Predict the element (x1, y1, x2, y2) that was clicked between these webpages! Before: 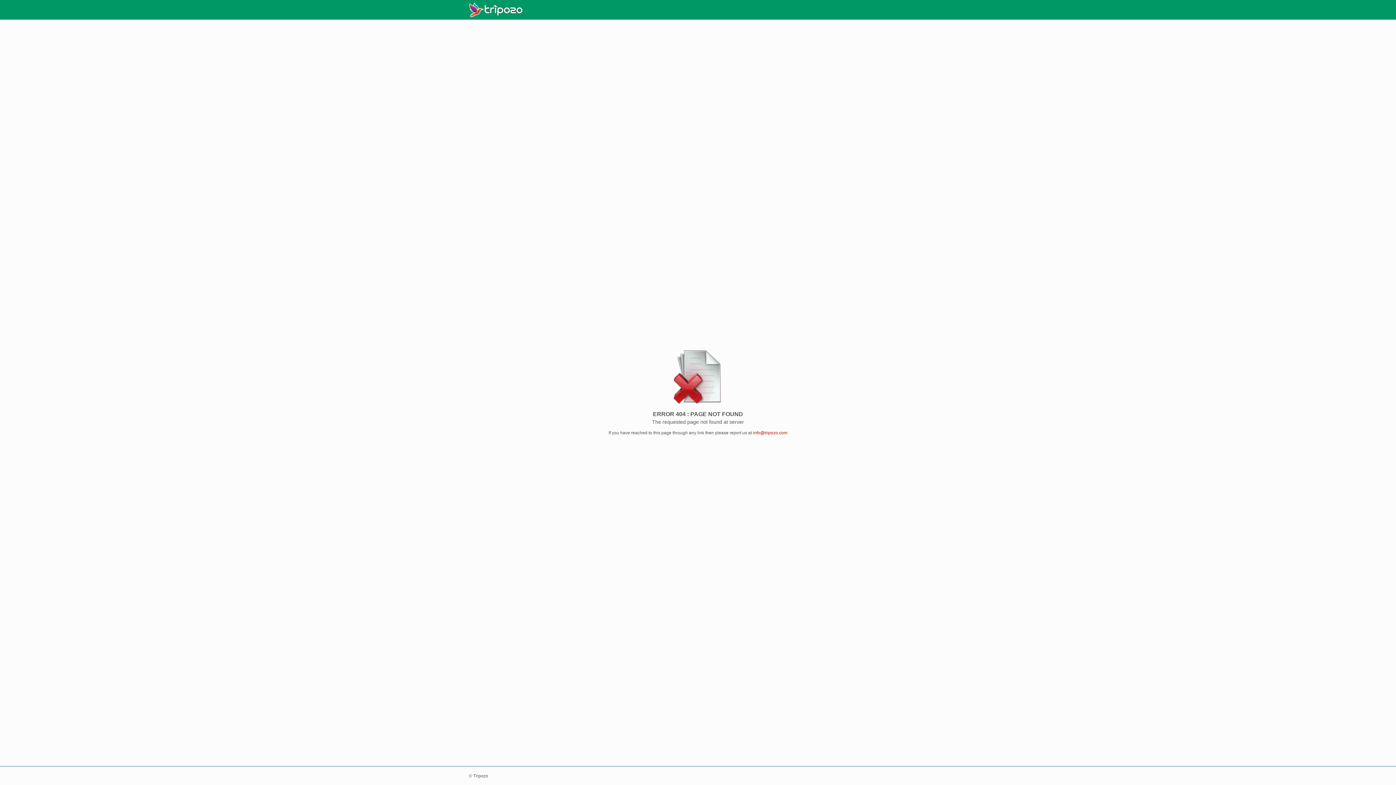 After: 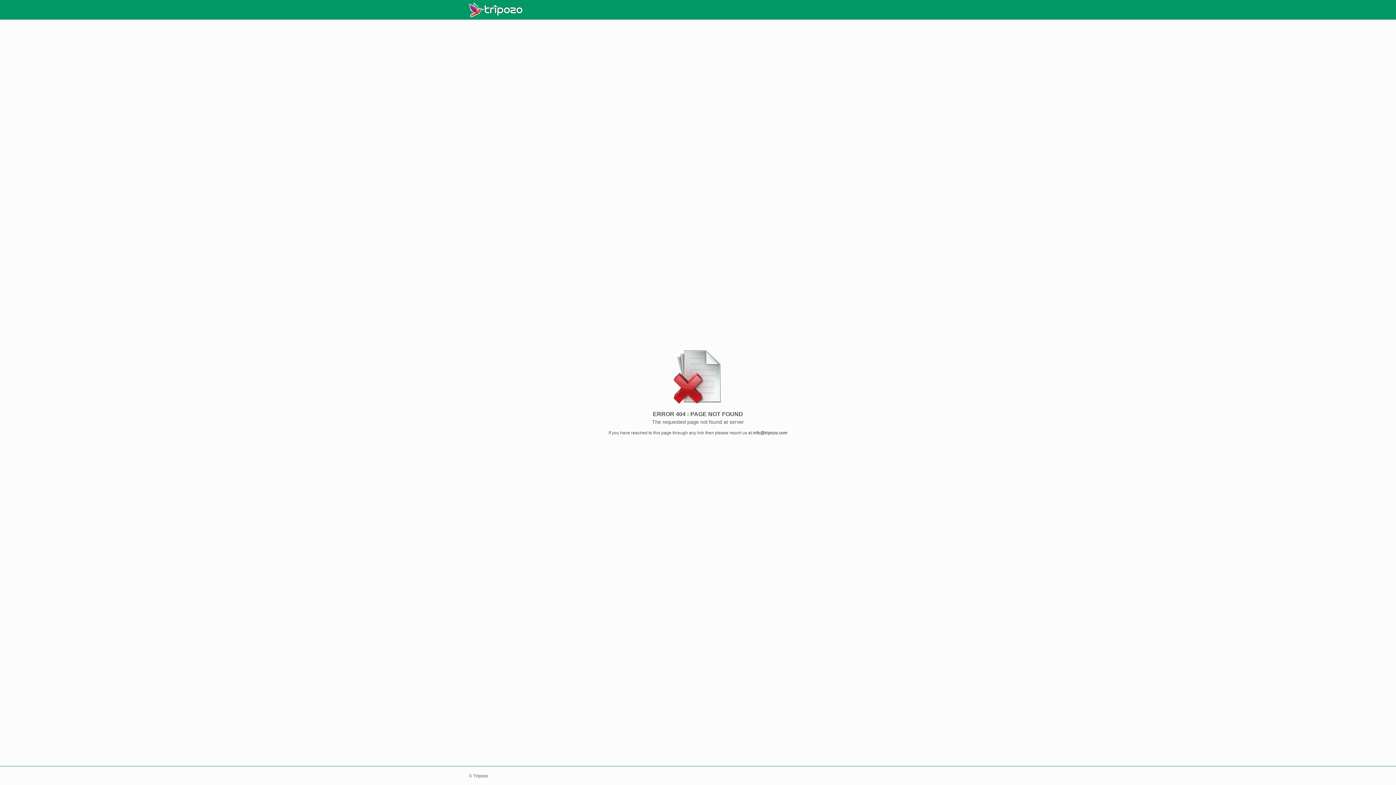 Action: bbox: (753, 430, 787, 435) label: info@tripozo.com